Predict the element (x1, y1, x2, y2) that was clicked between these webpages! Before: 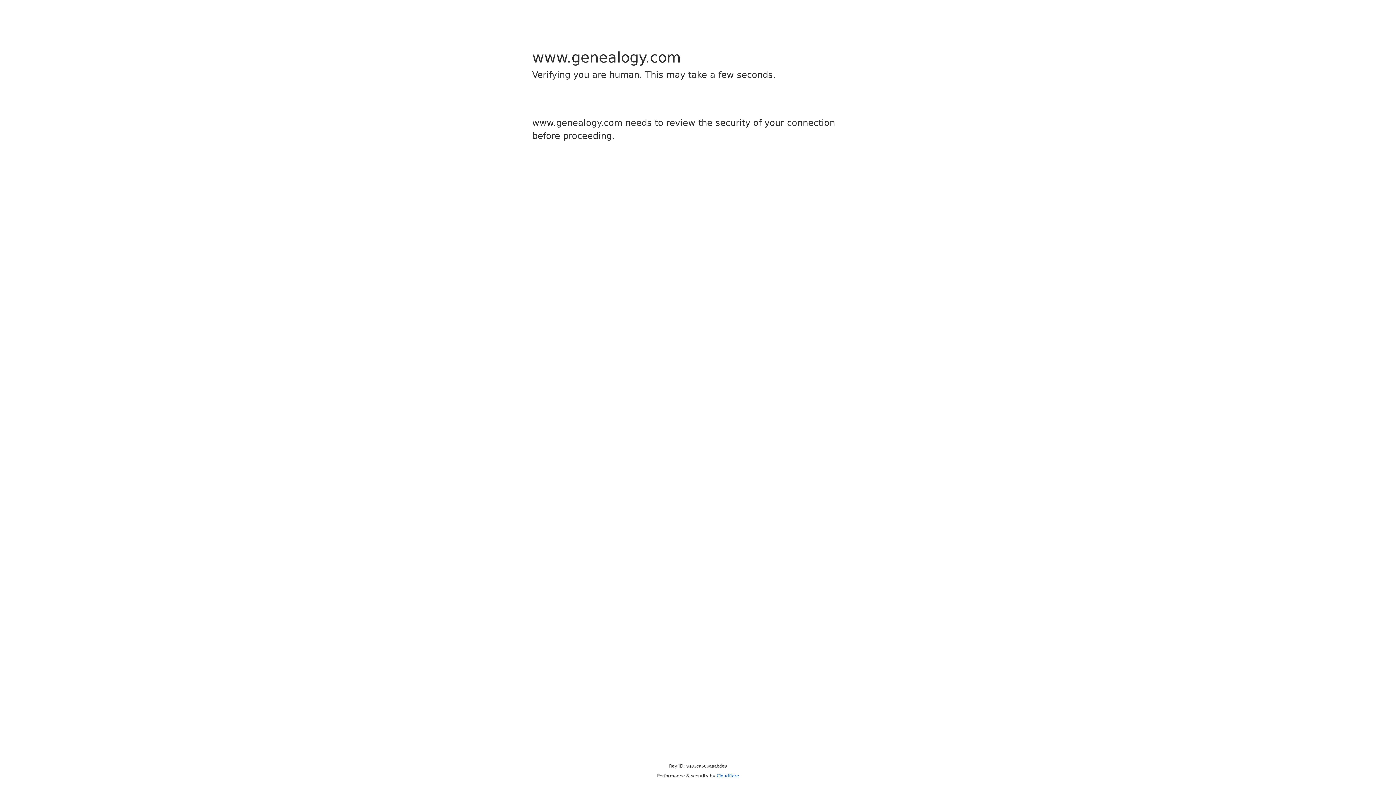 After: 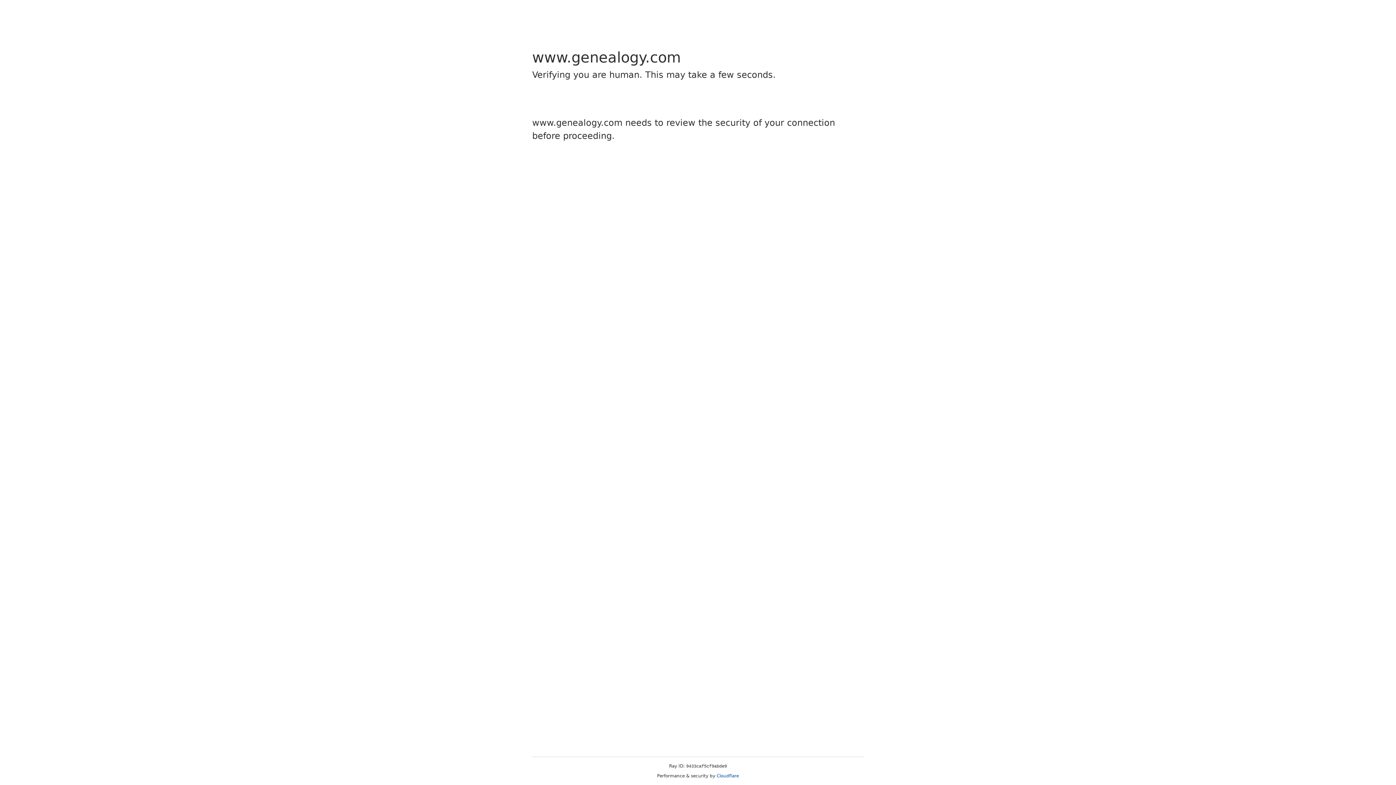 Action: bbox: (716, 773, 739, 778) label: Cloudflare